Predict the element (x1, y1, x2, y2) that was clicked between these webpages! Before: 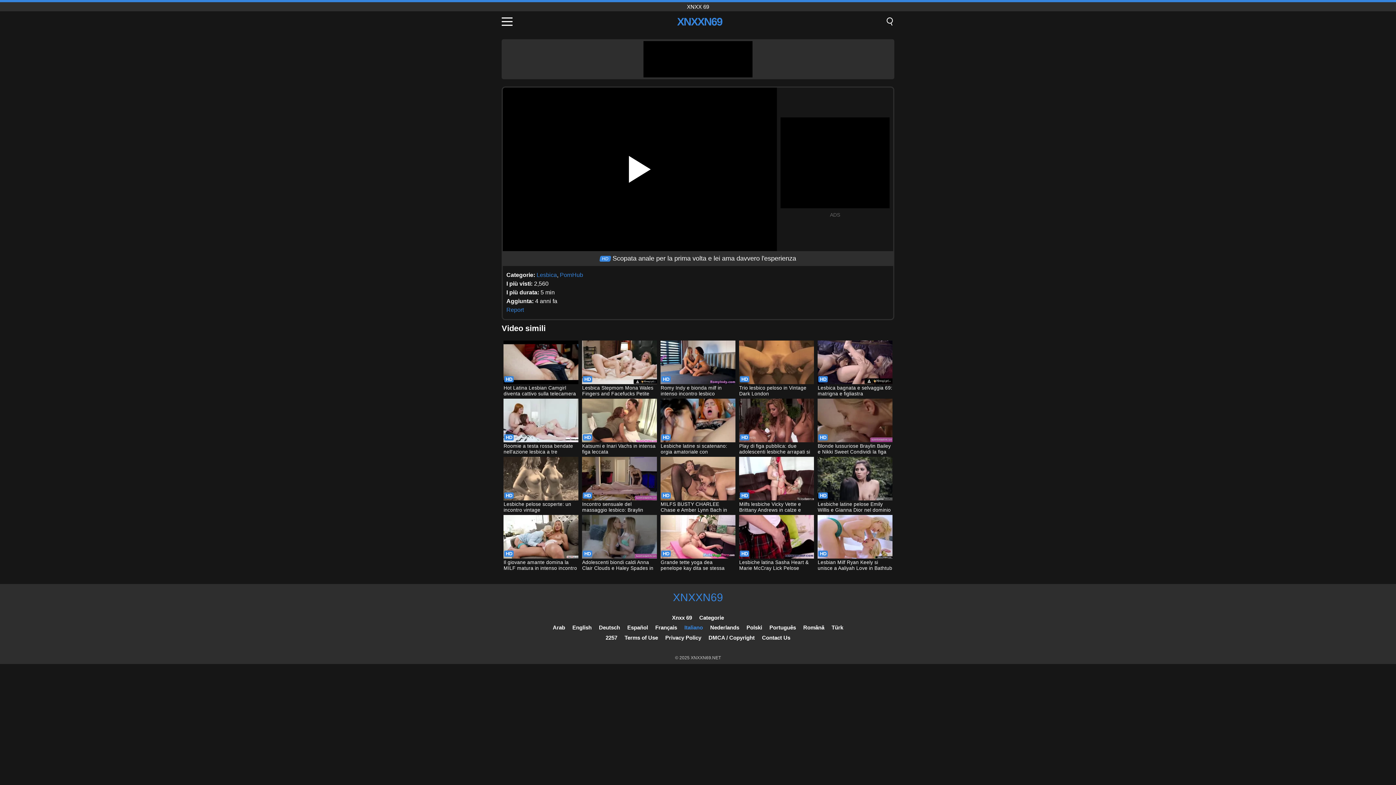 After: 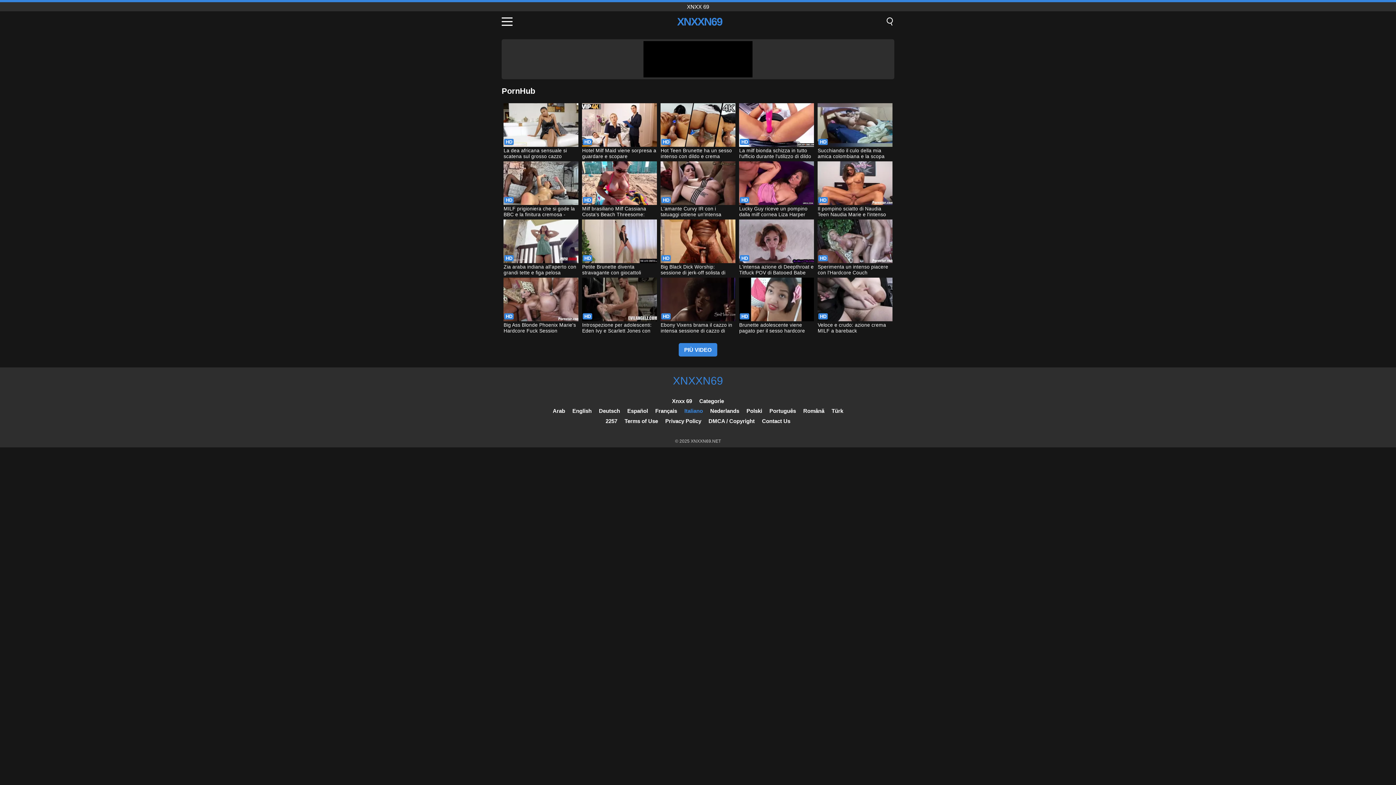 Action: label: PornHub bbox: (560, 272, 583, 278)